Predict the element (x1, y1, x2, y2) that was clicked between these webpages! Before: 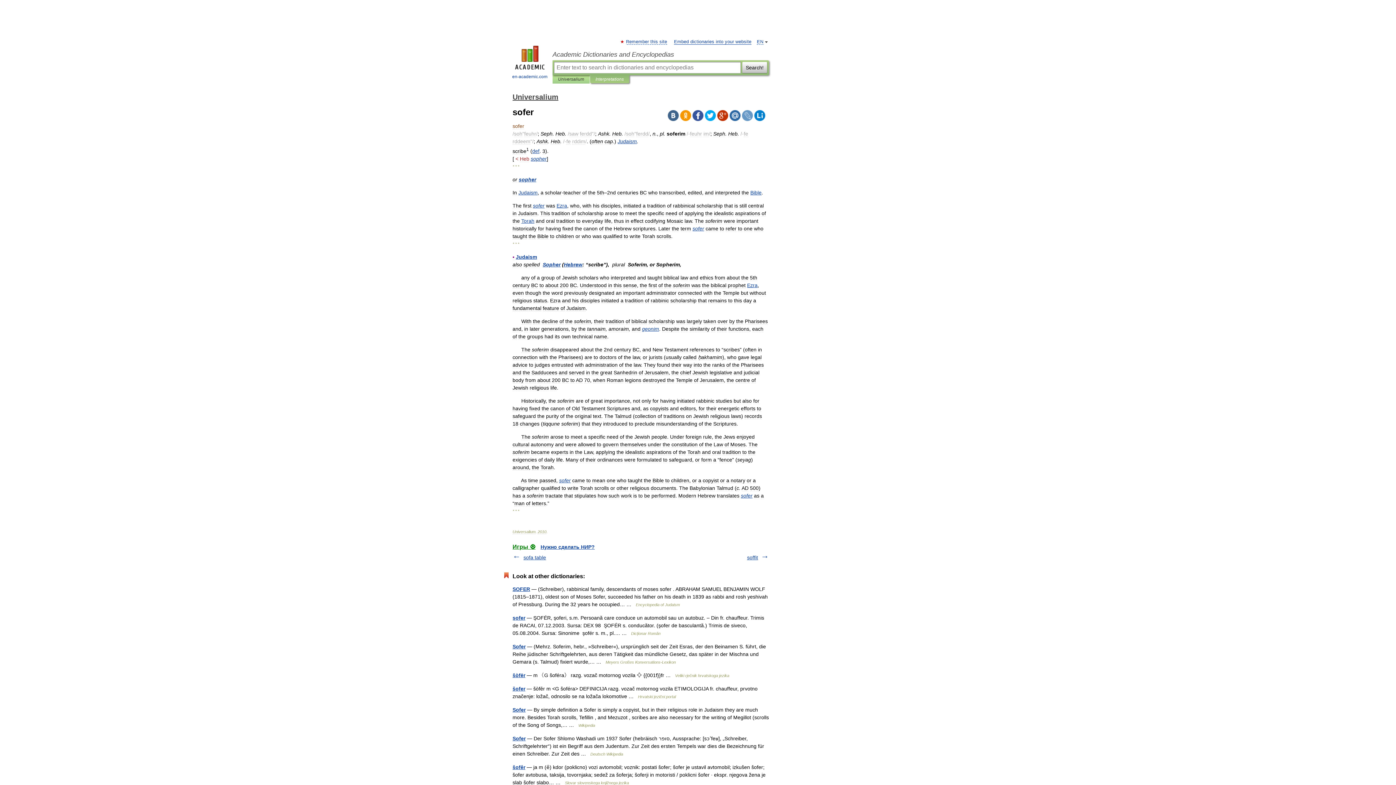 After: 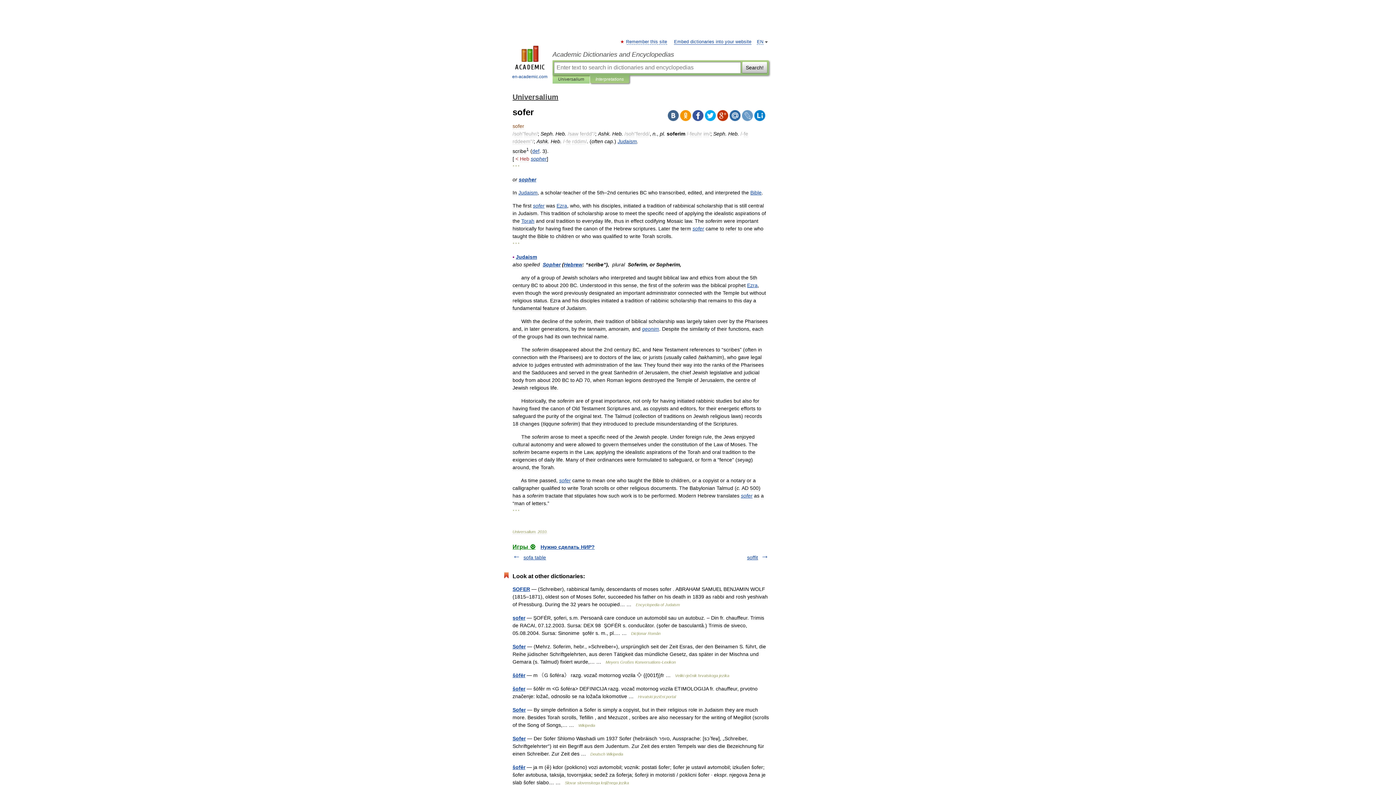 Action: bbox: (692, 225, 704, 231) label: sofer